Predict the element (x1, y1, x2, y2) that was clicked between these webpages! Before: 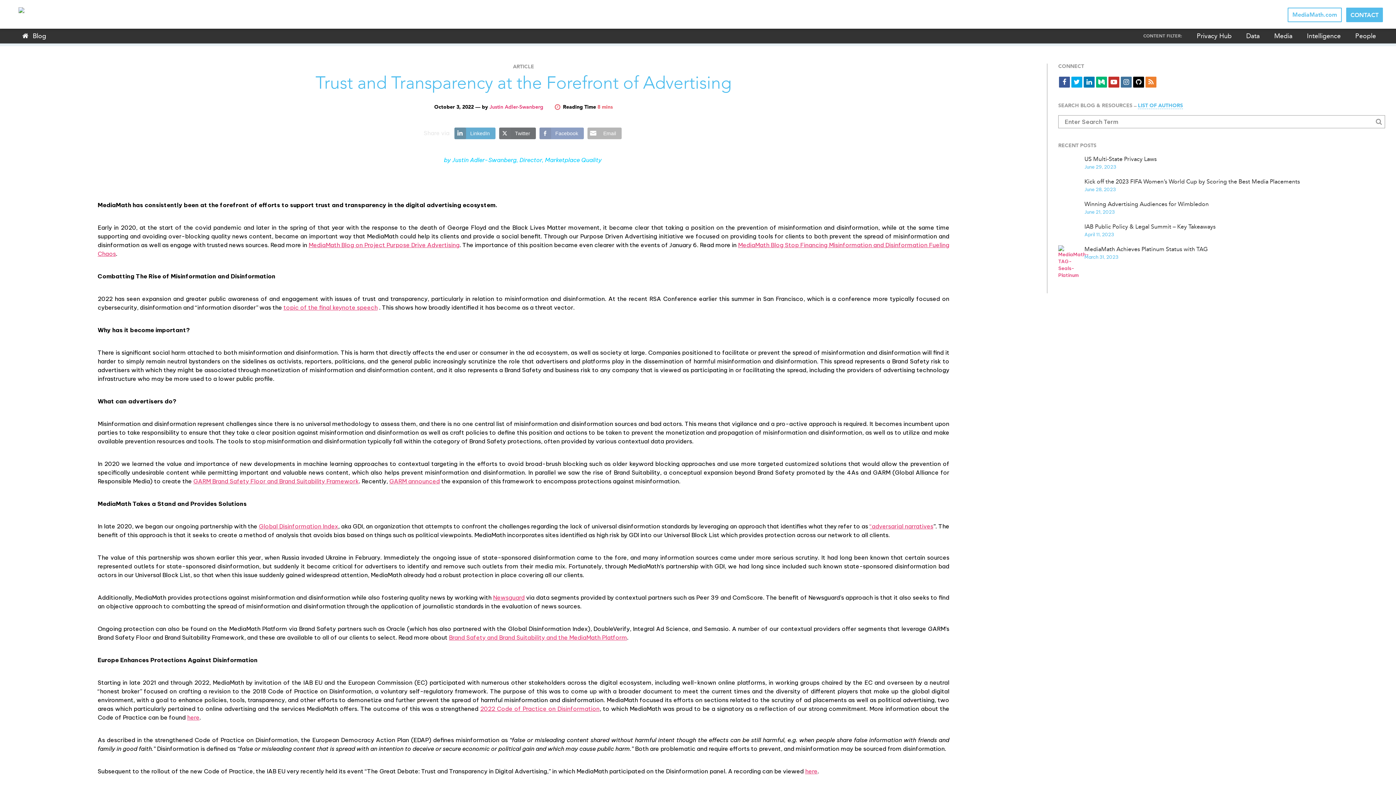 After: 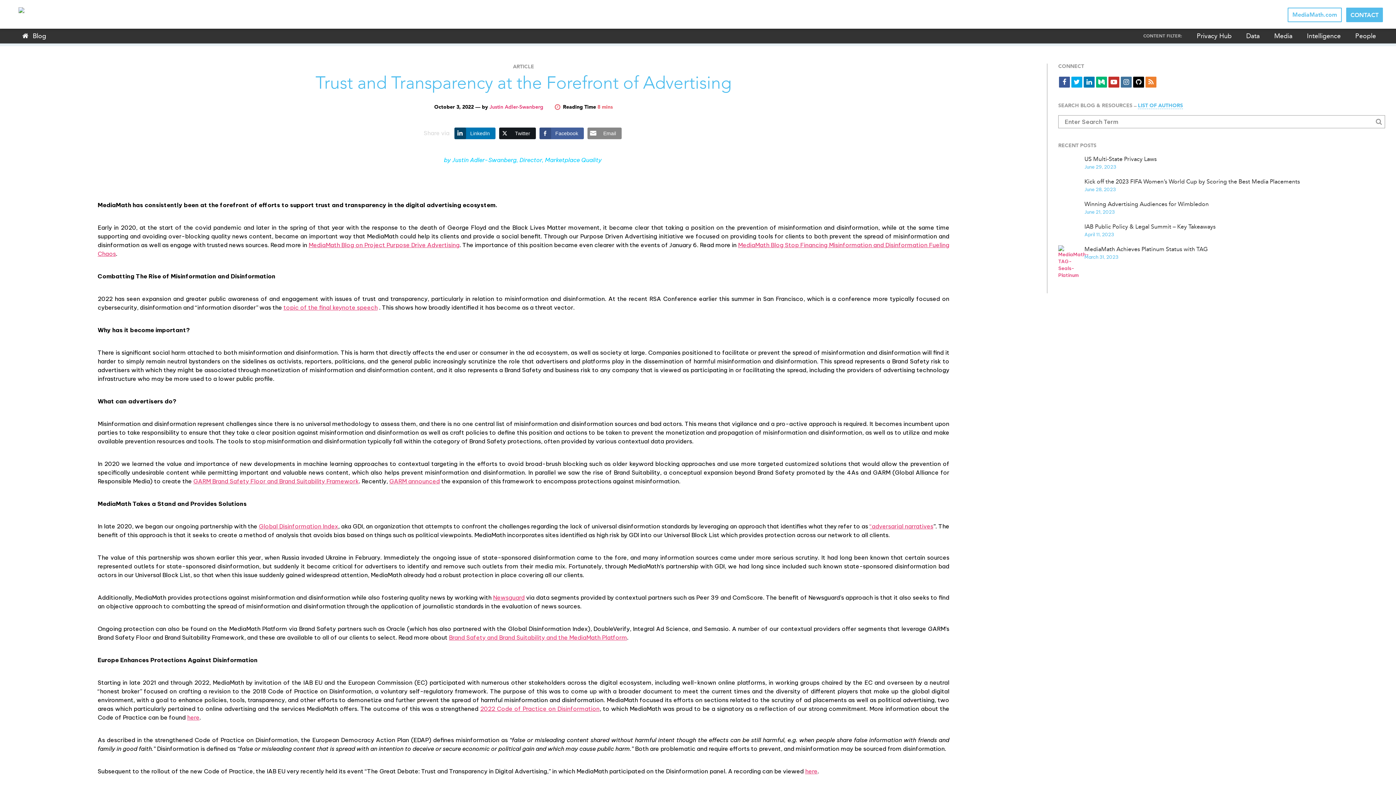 Action: label: Twitter Share bbox: (499, 127, 535, 139)